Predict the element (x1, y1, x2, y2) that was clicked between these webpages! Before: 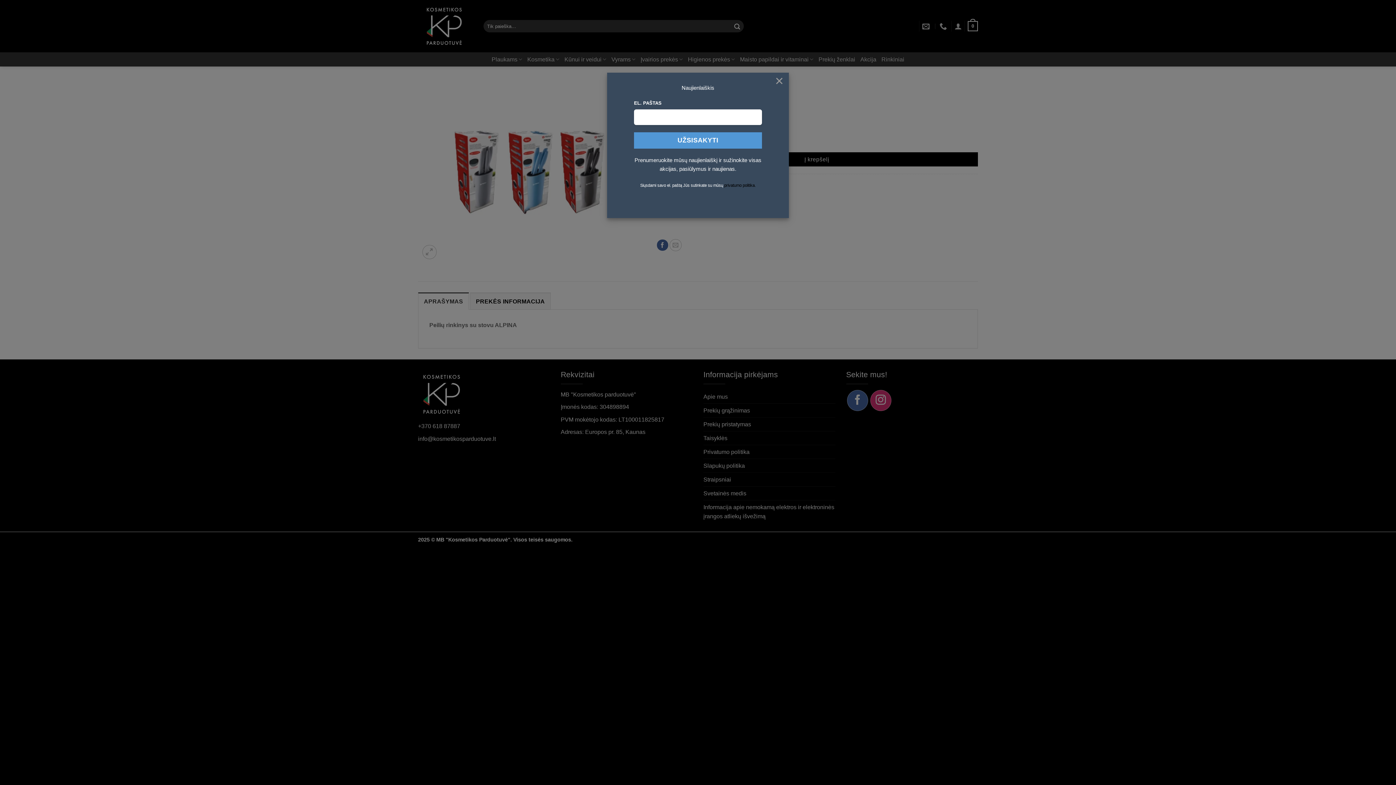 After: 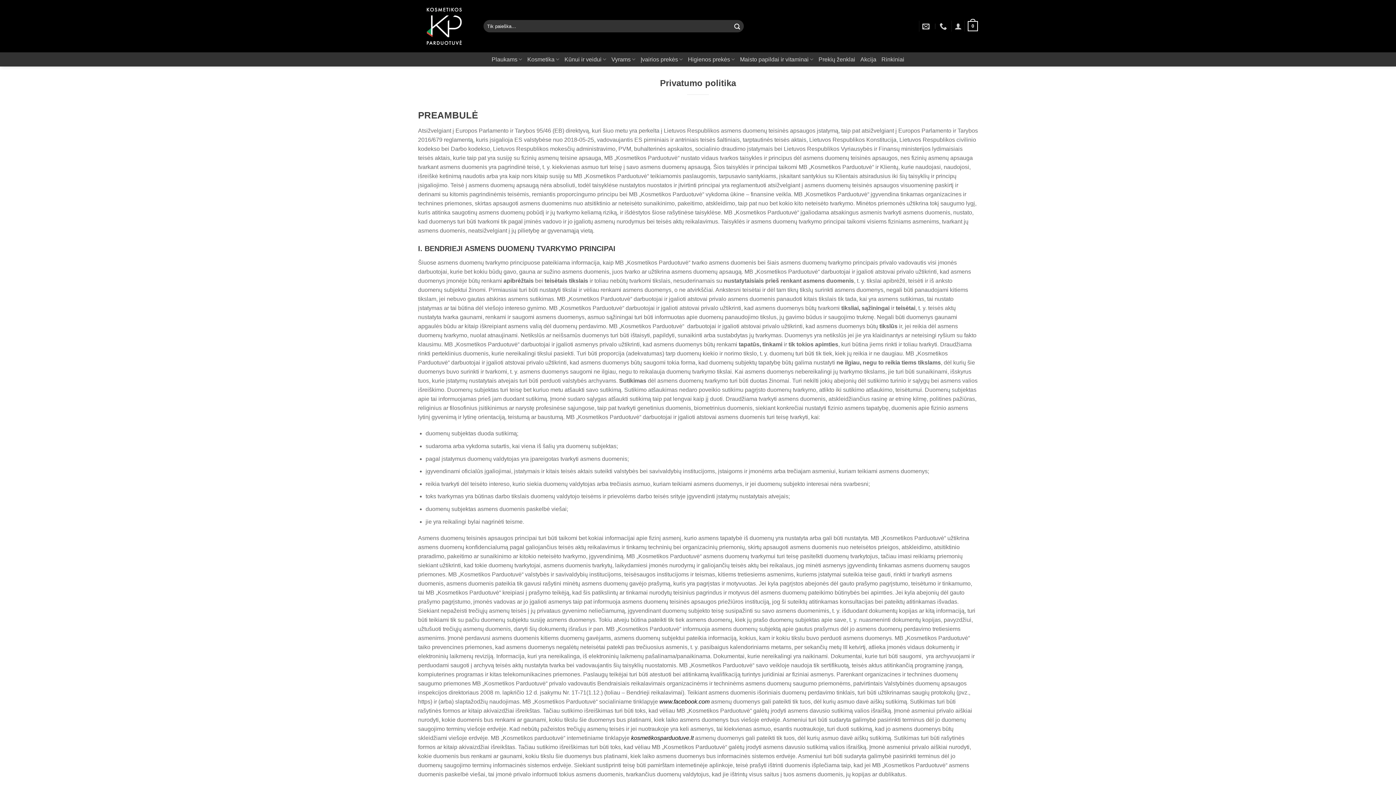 Action: label: privatumo politika. bbox: (724, 183, 756, 187)